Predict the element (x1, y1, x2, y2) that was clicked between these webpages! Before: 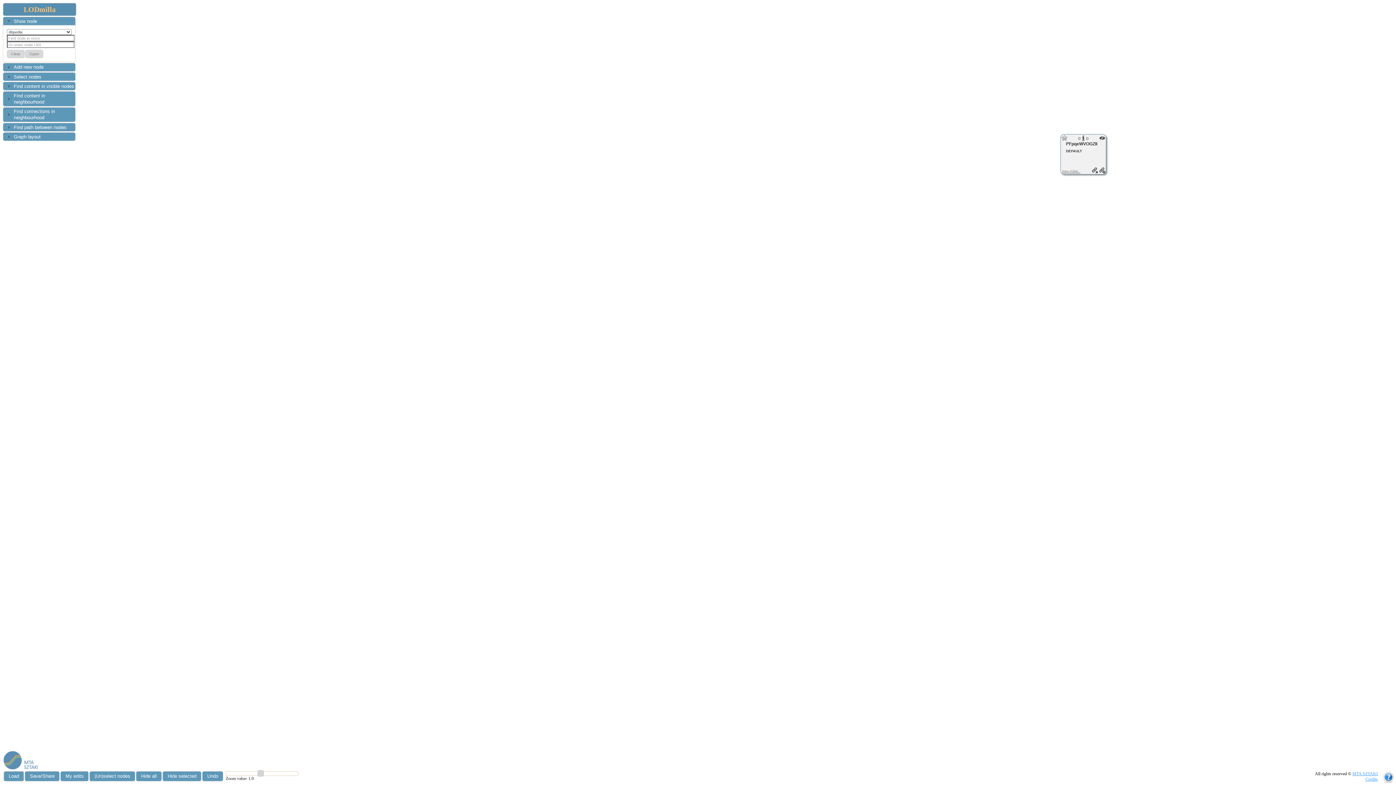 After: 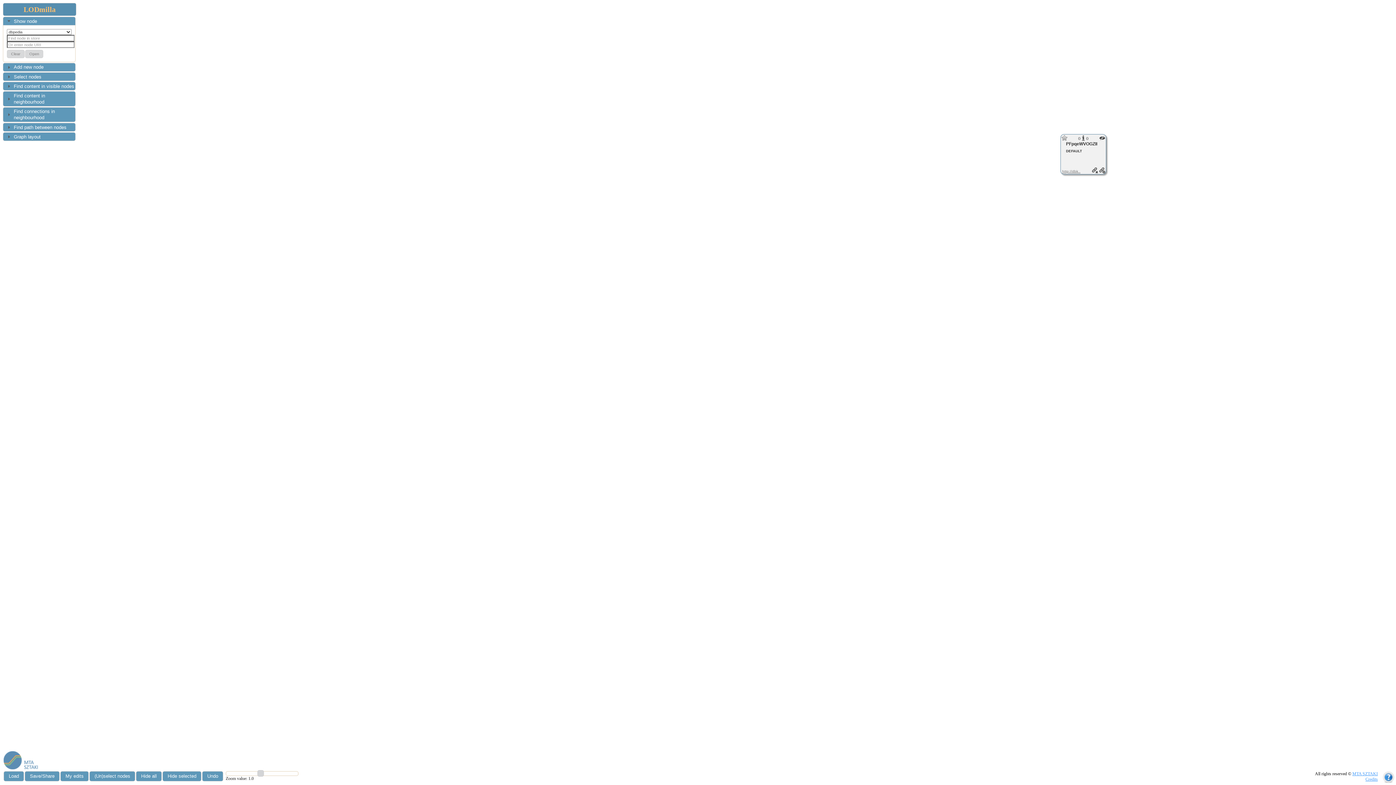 Action: bbox: (1382, 772, 1394, 783)